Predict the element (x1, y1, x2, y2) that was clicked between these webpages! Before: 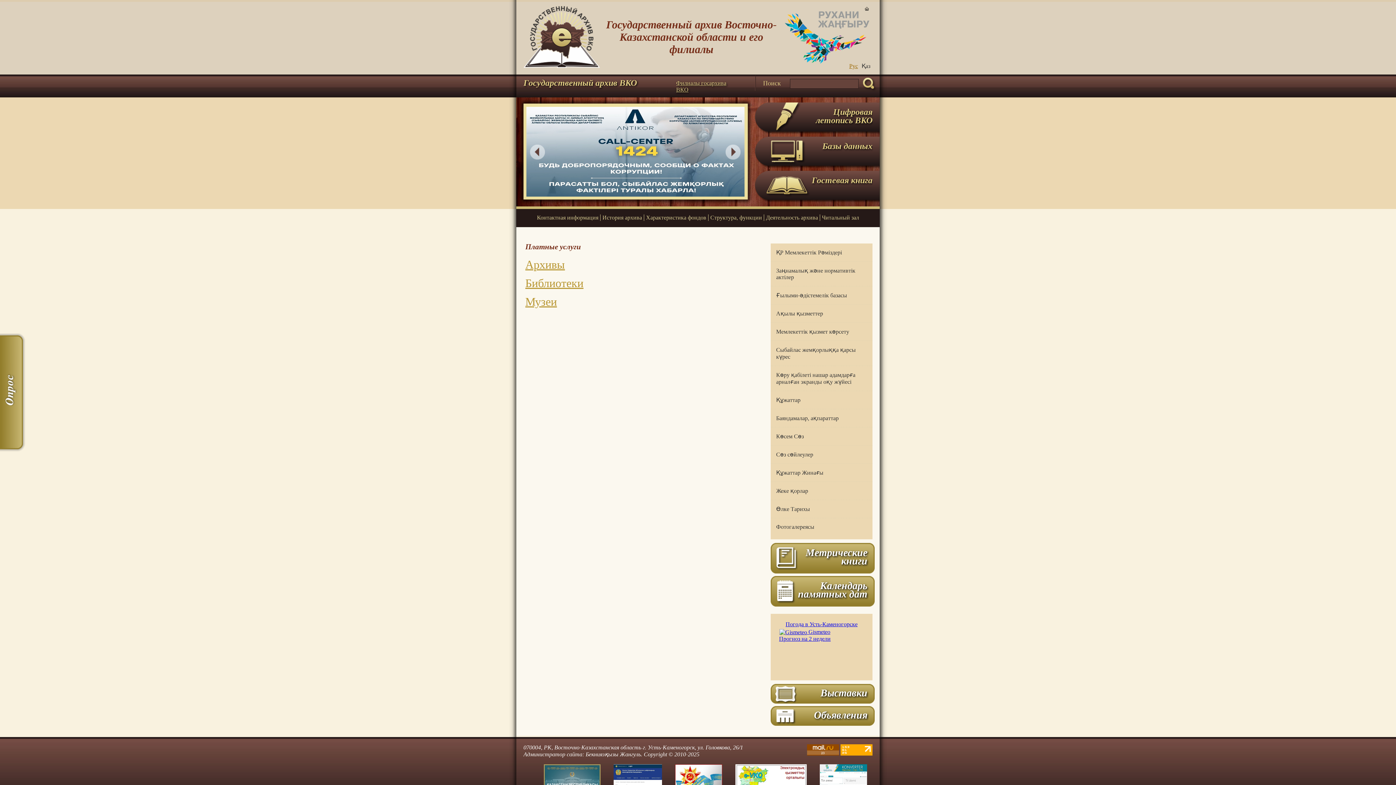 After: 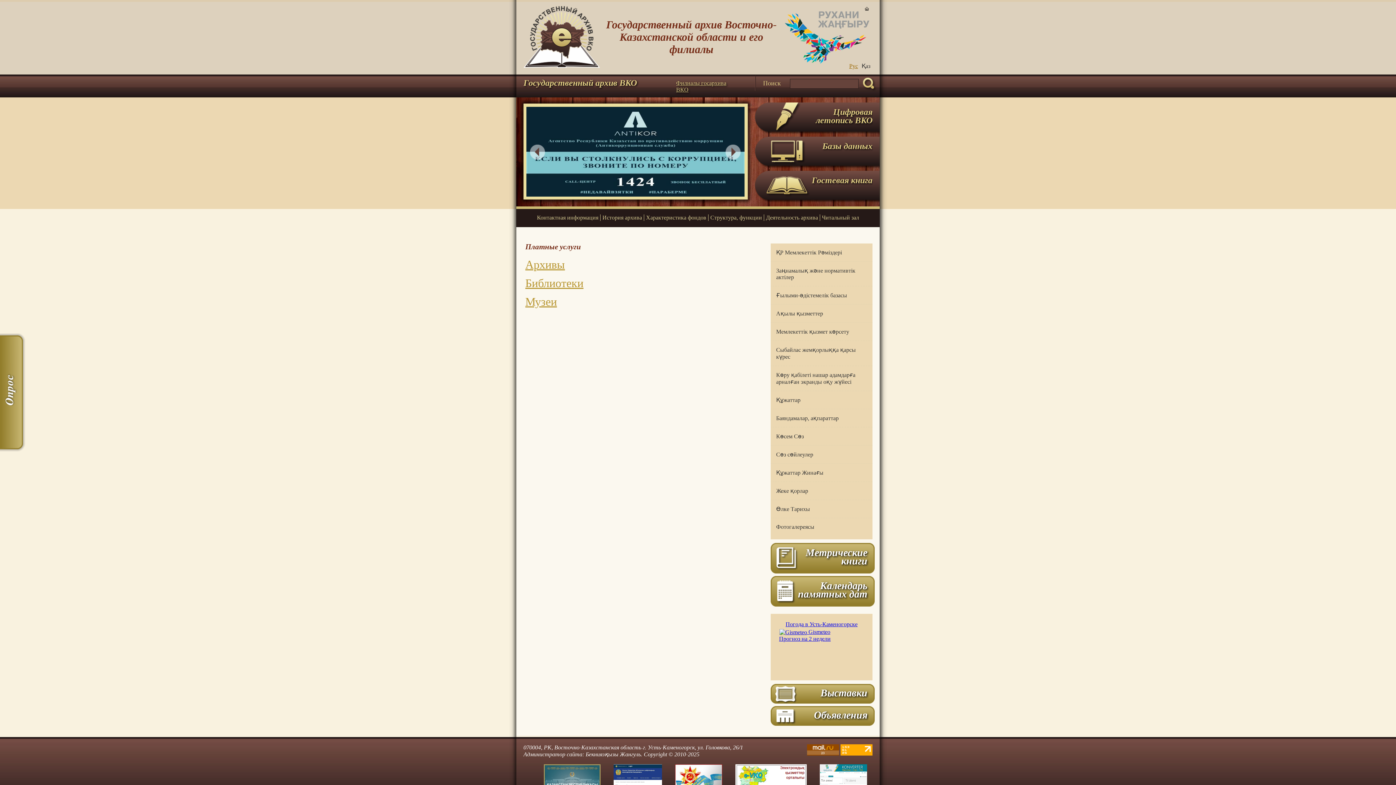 Action: label: Прогноз на 2 недели bbox: (779, 636, 830, 642)